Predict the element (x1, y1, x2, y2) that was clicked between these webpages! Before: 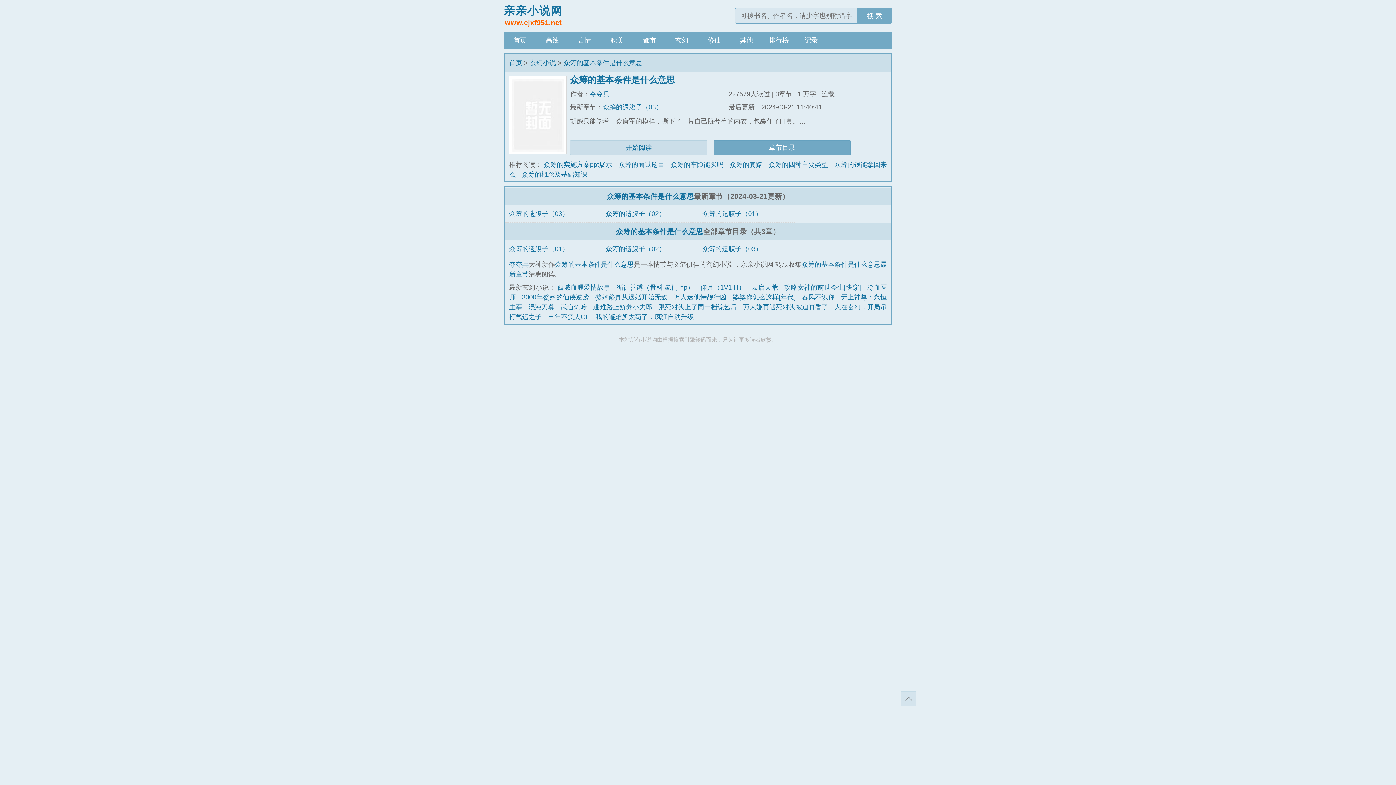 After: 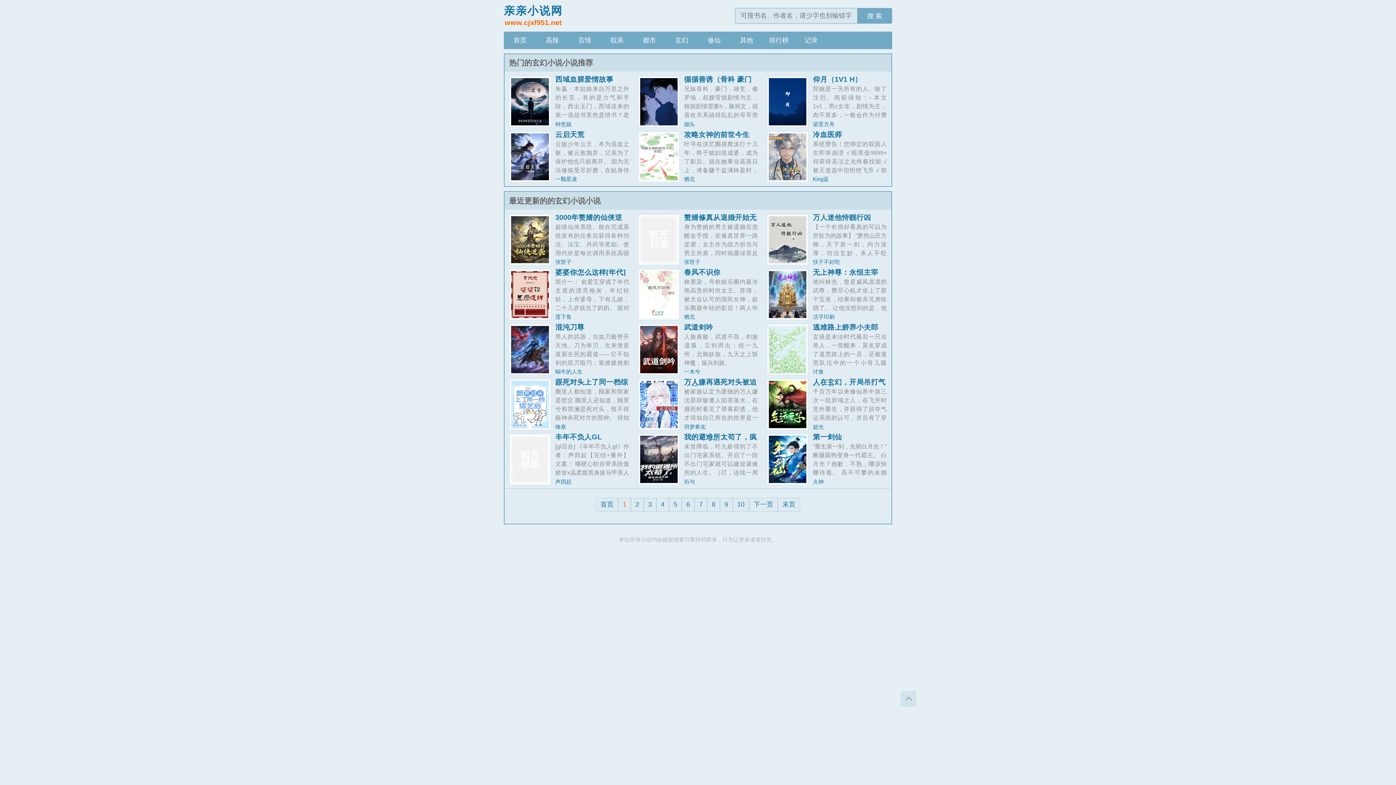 Action: label: 玄幻 bbox: (665, 31, 698, 49)